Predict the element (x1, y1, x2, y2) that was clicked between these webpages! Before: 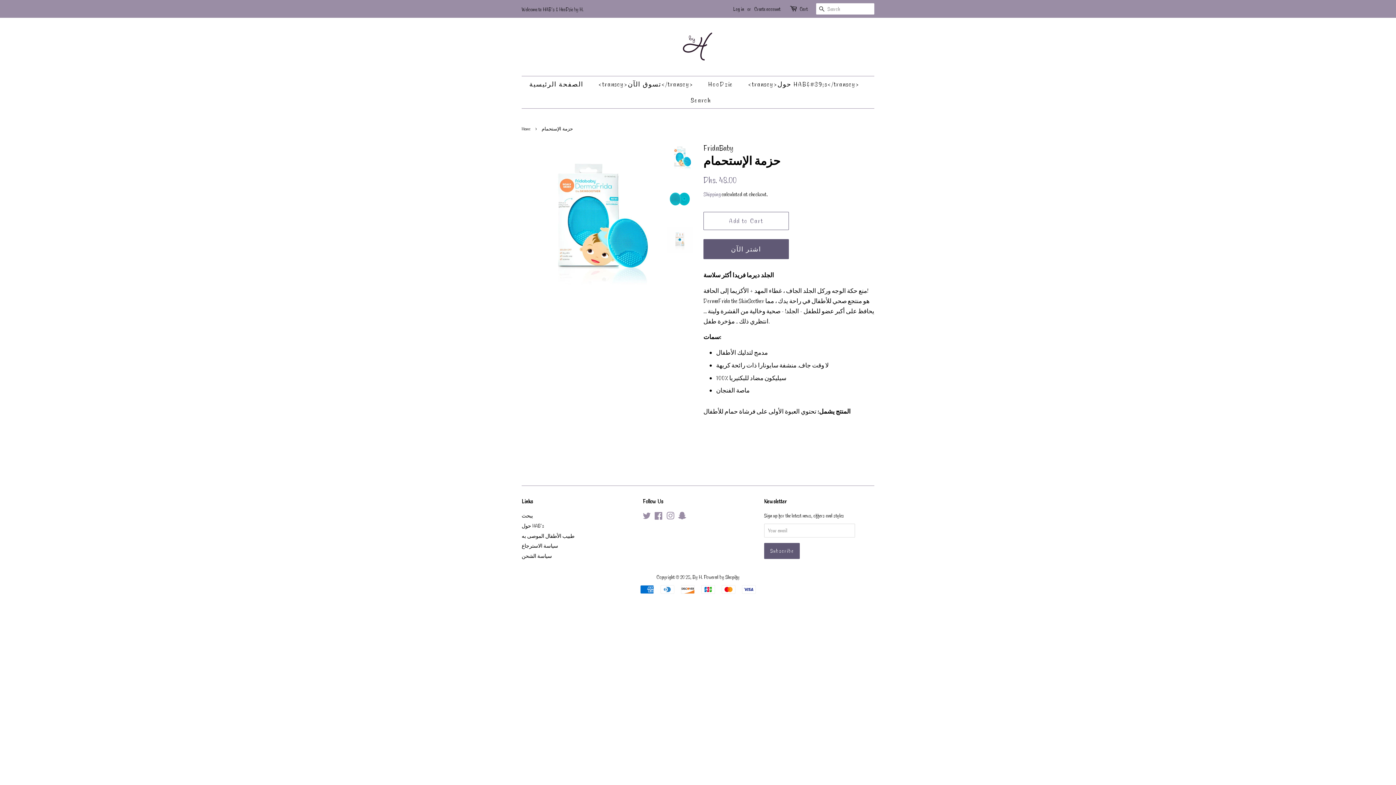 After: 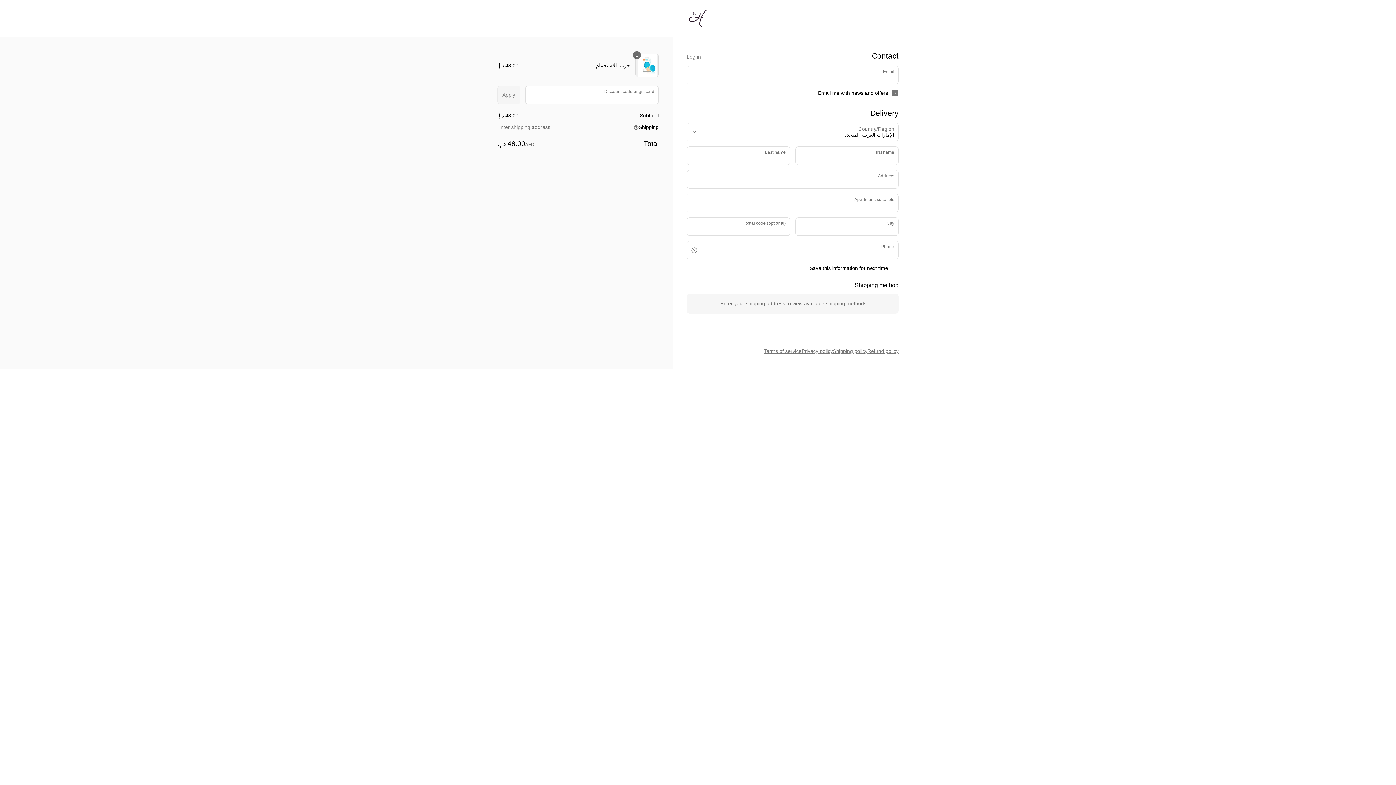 Action: label: اشتر الآن bbox: (703, 239, 789, 259)